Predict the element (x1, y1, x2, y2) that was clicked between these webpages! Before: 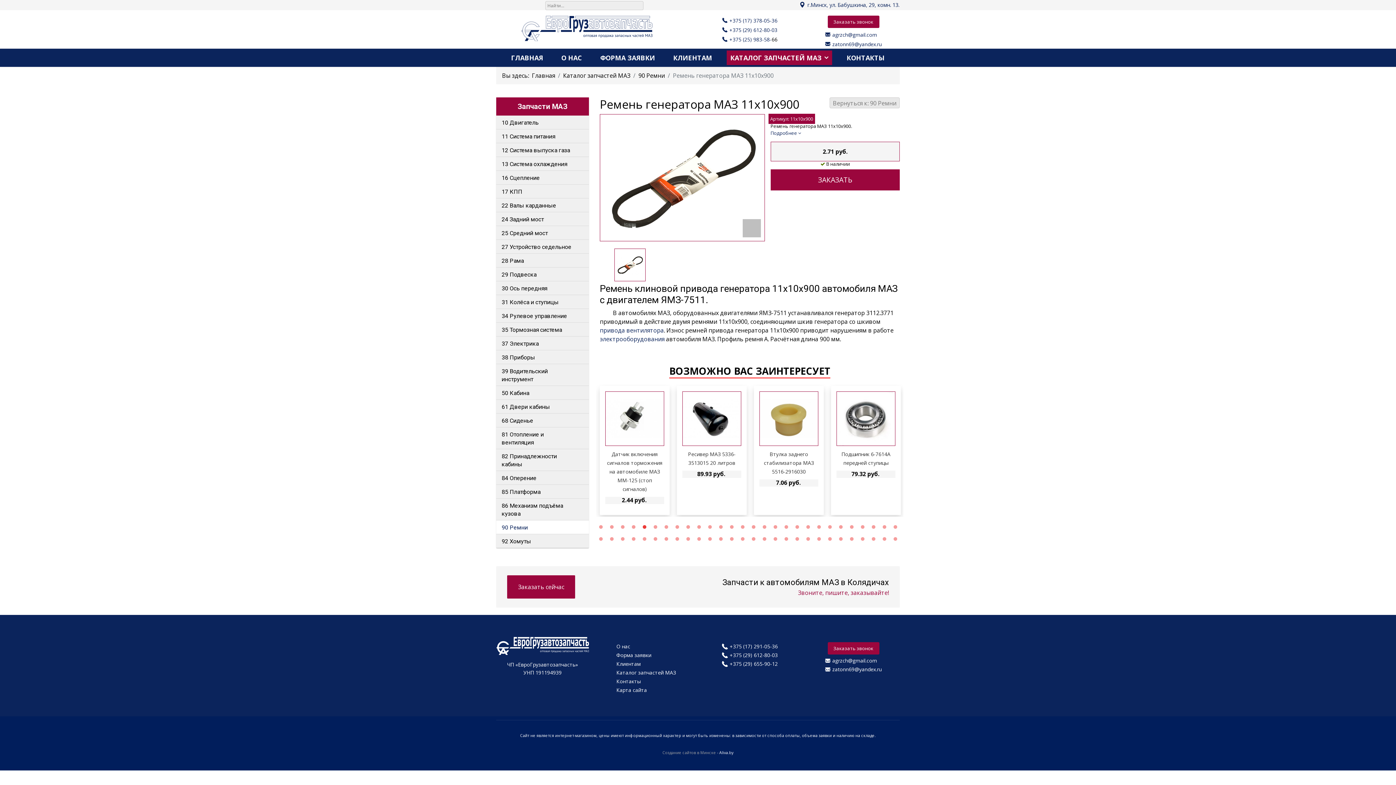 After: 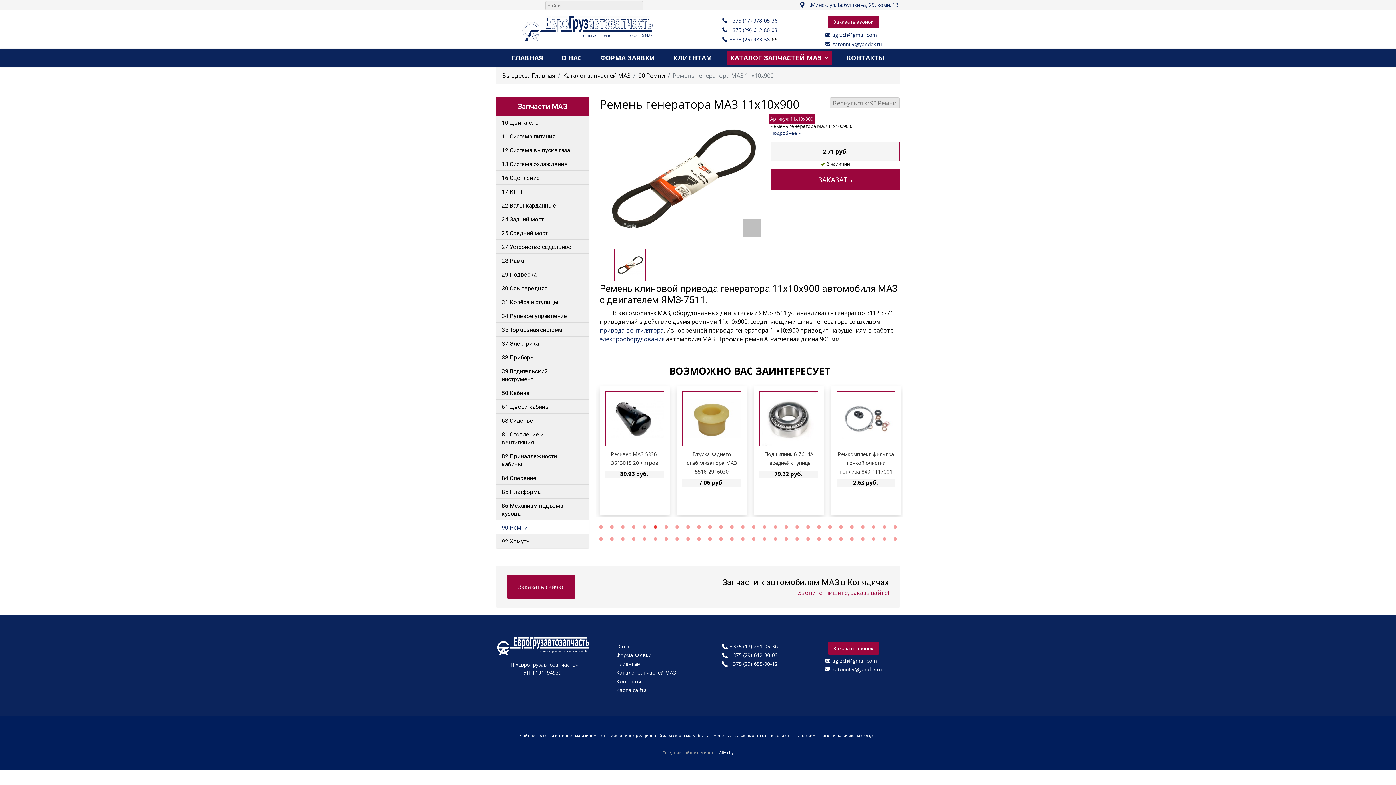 Action: label: 6 bbox: (653, 525, 657, 529)